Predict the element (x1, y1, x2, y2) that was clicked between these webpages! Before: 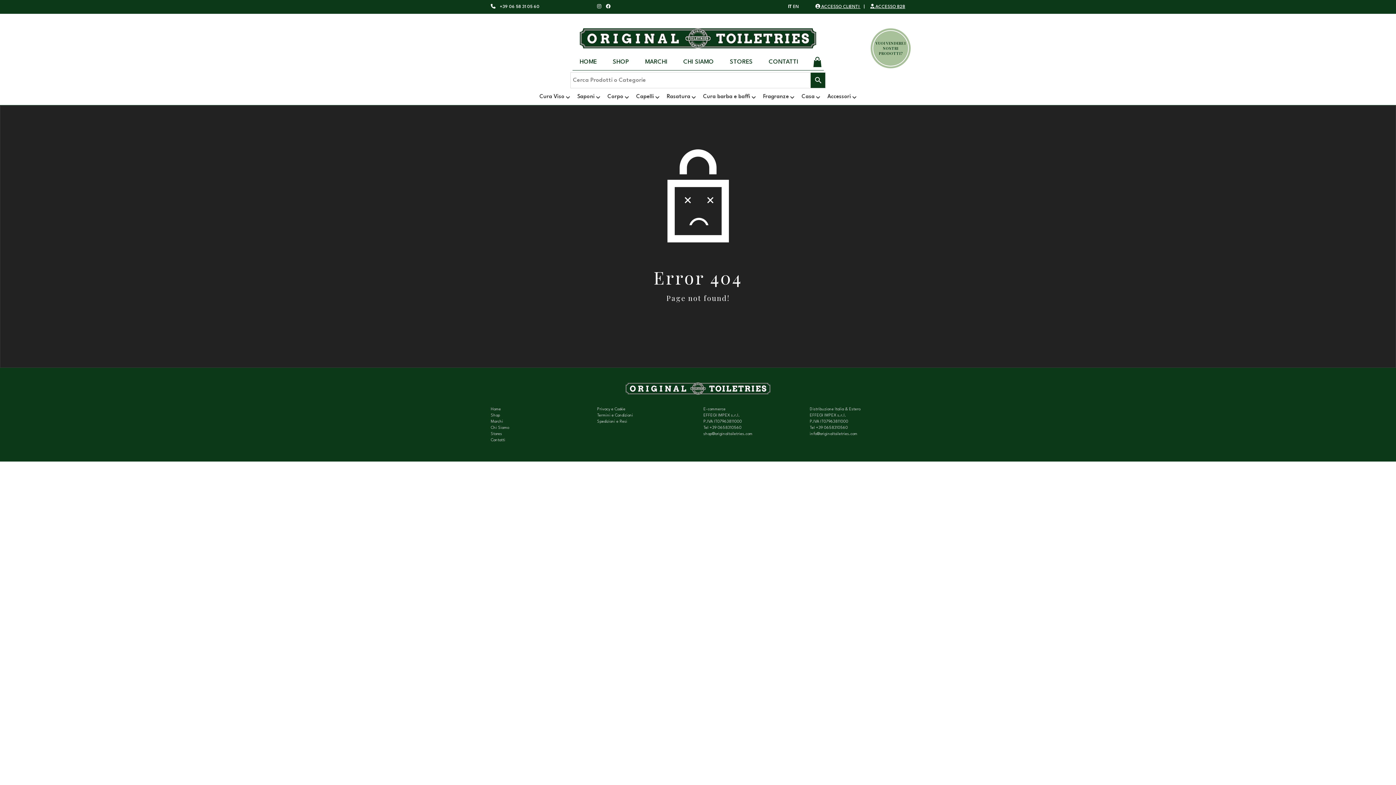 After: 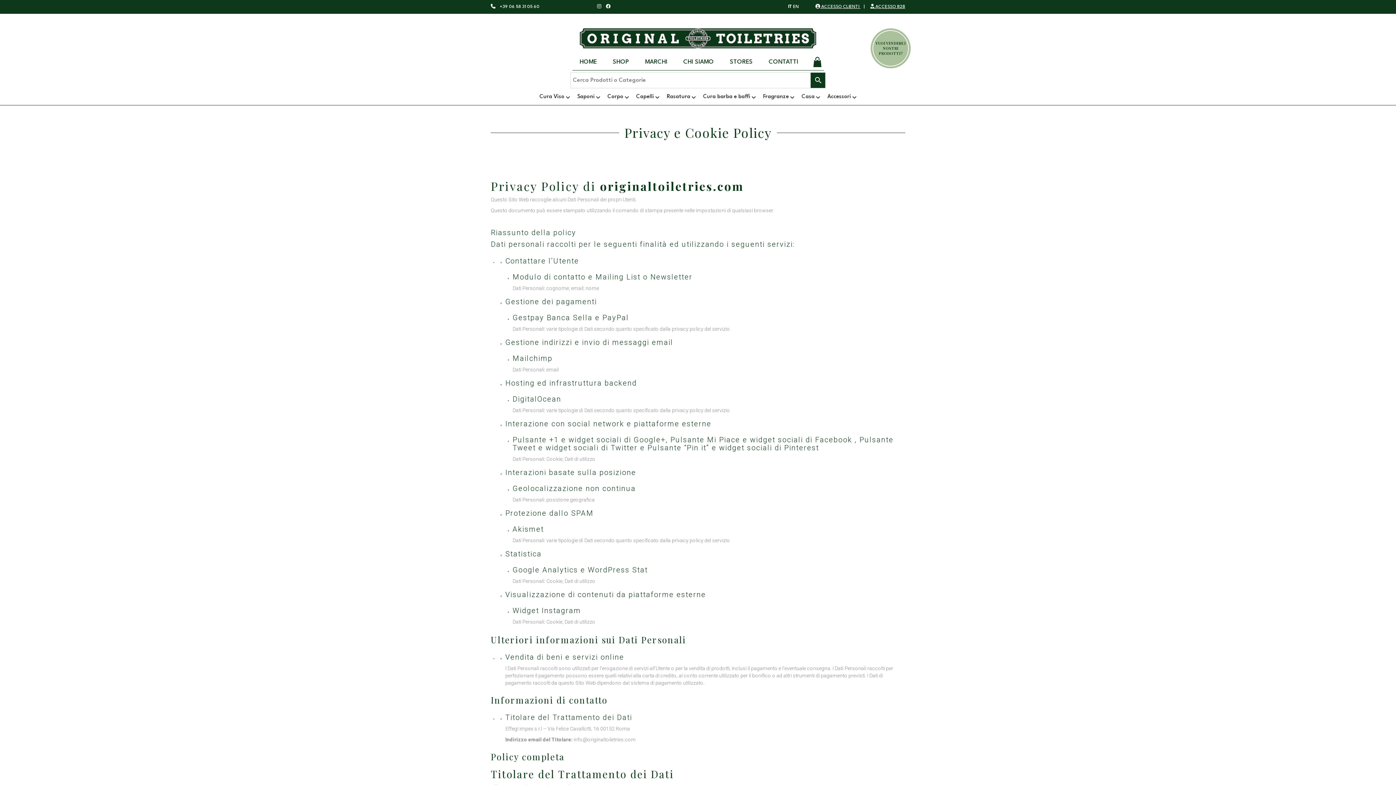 Action: label: Privacy e Cookie bbox: (597, 407, 625, 411)